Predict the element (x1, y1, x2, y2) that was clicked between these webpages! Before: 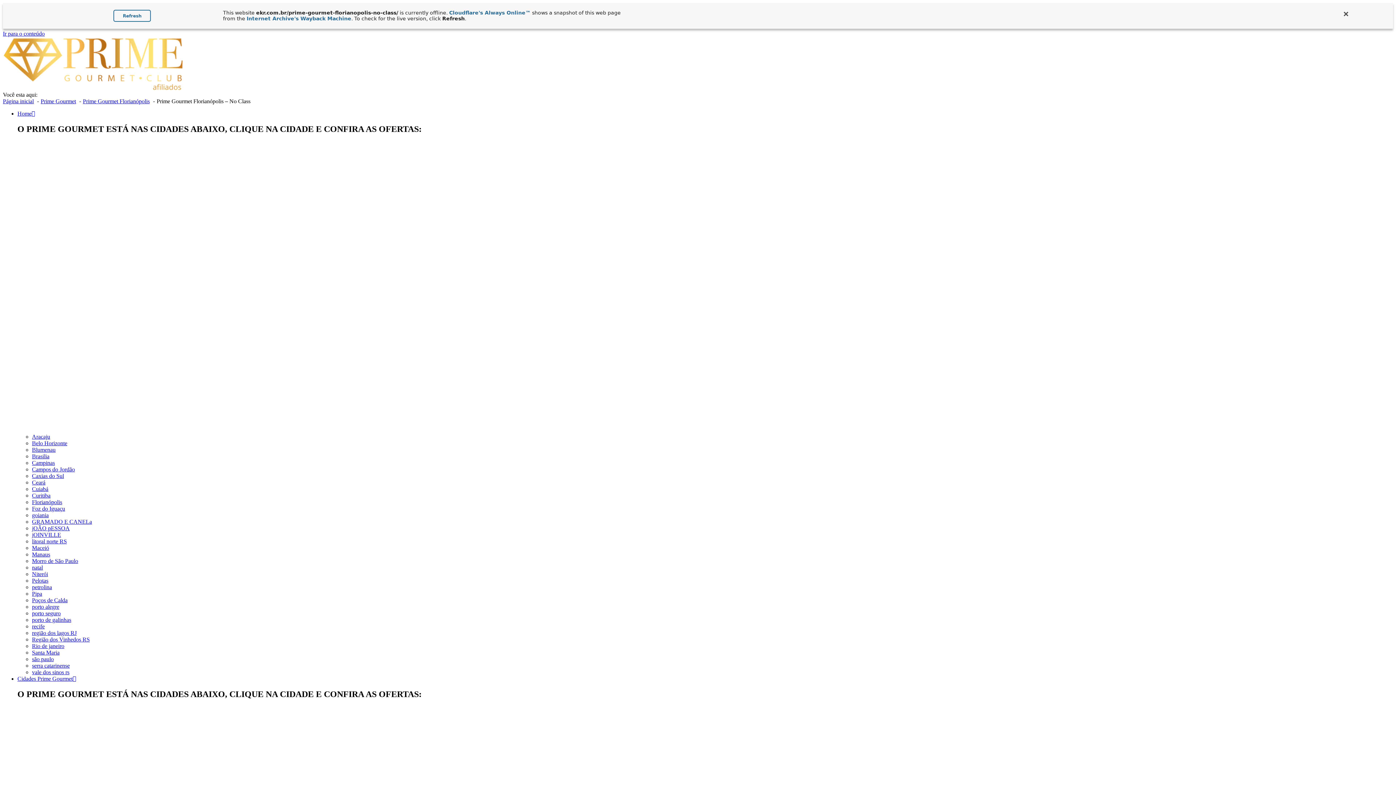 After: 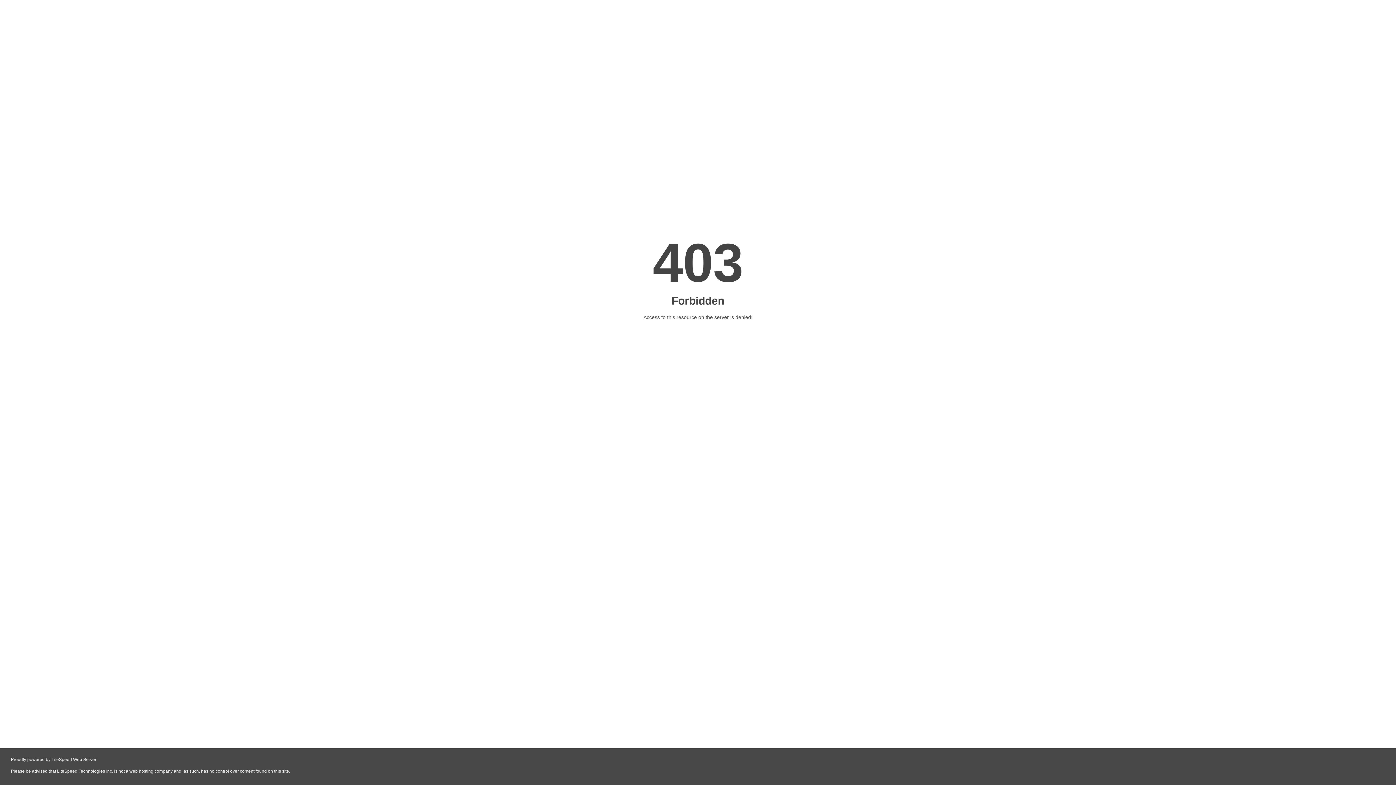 Action: label: Florianópolis bbox: (32, 499, 62, 505)